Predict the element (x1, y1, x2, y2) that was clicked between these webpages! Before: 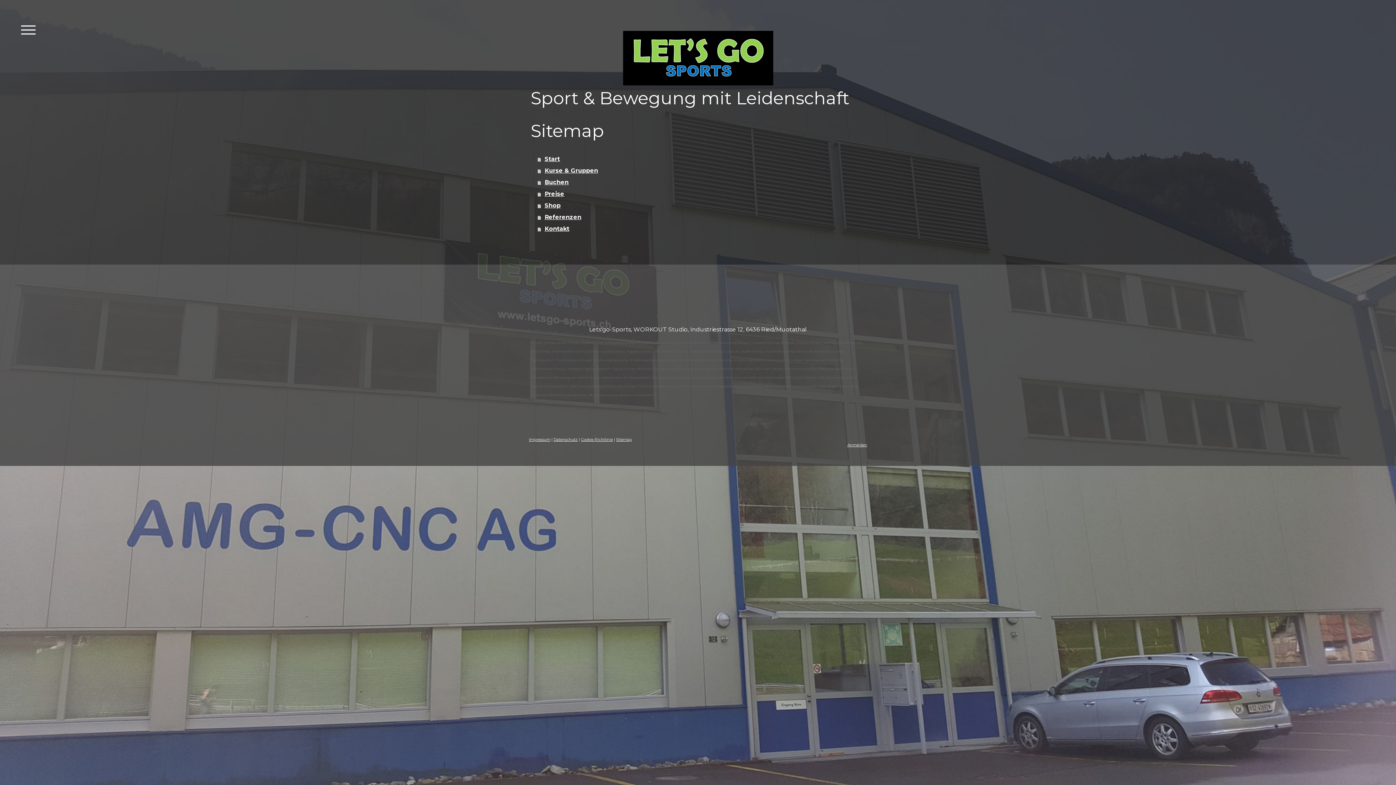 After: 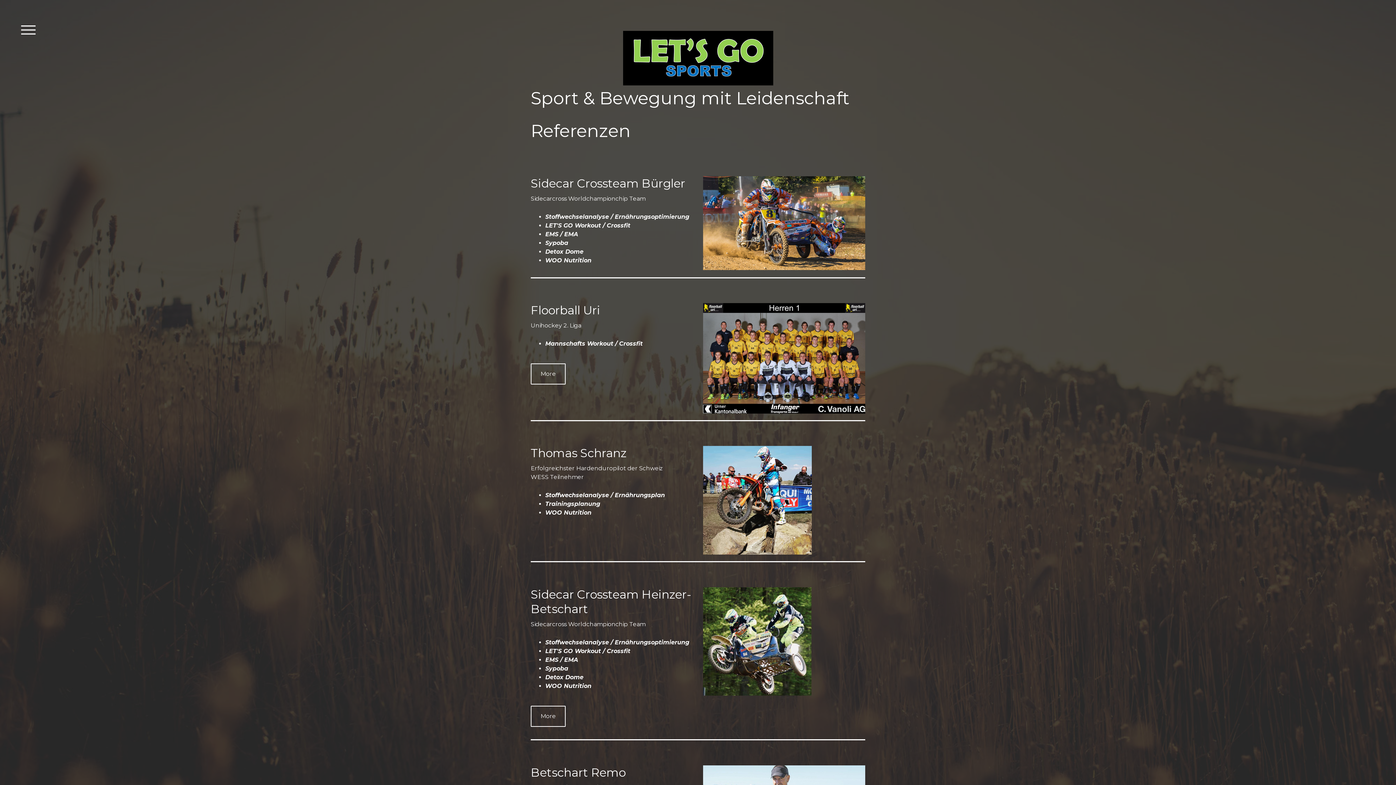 Action: label: Referenzen bbox: (537, 211, 867, 223)